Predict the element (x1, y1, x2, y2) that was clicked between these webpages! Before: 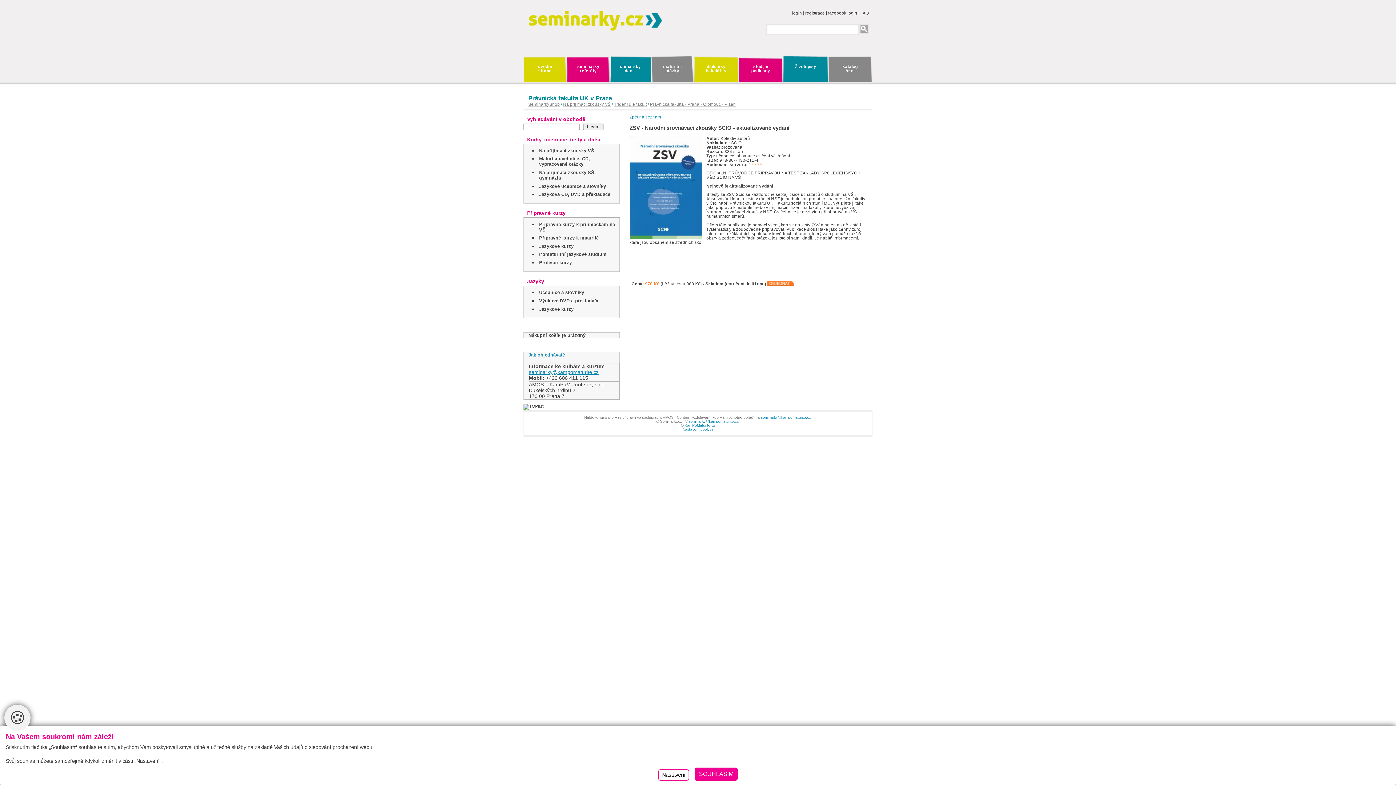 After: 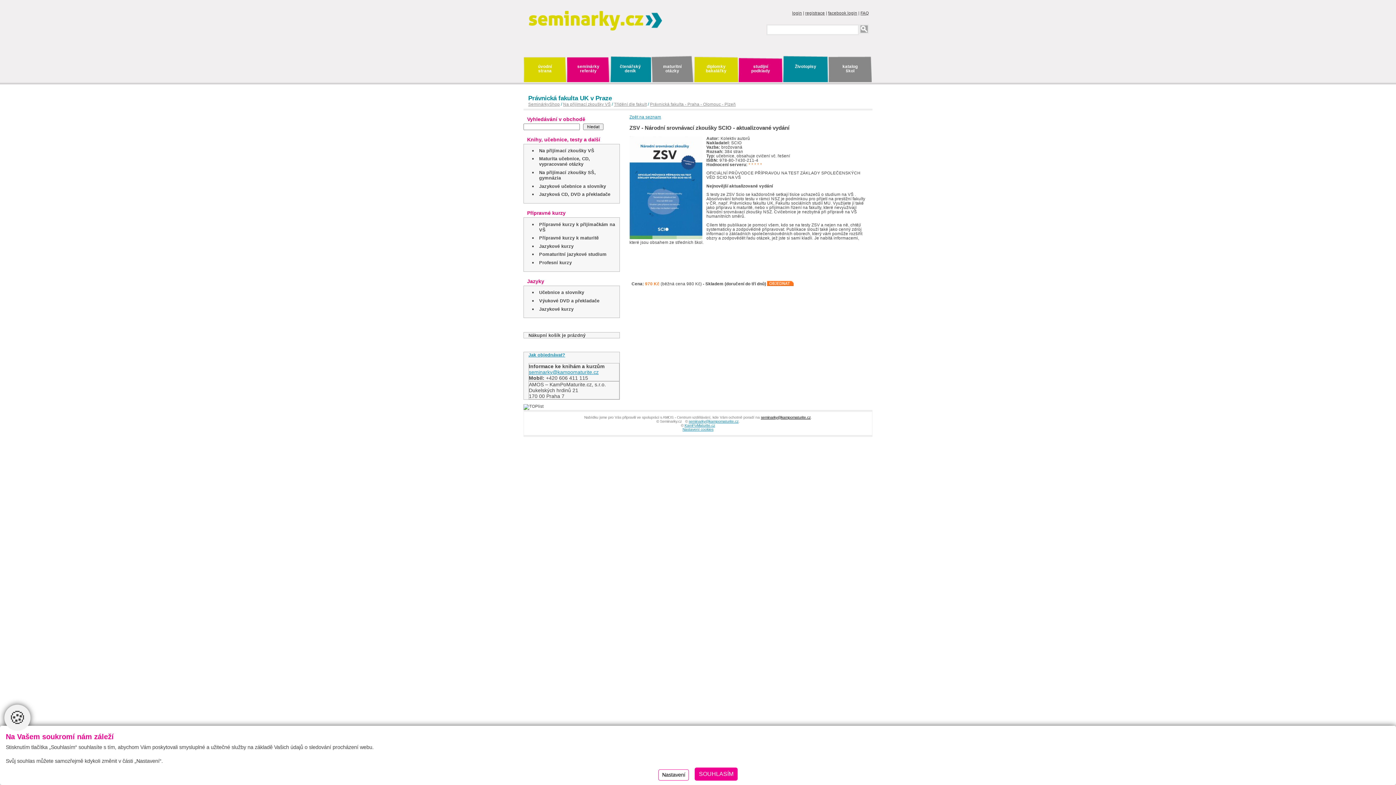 Action: bbox: (761, 415, 810, 419) label: seminarky@kampomaturite.cz